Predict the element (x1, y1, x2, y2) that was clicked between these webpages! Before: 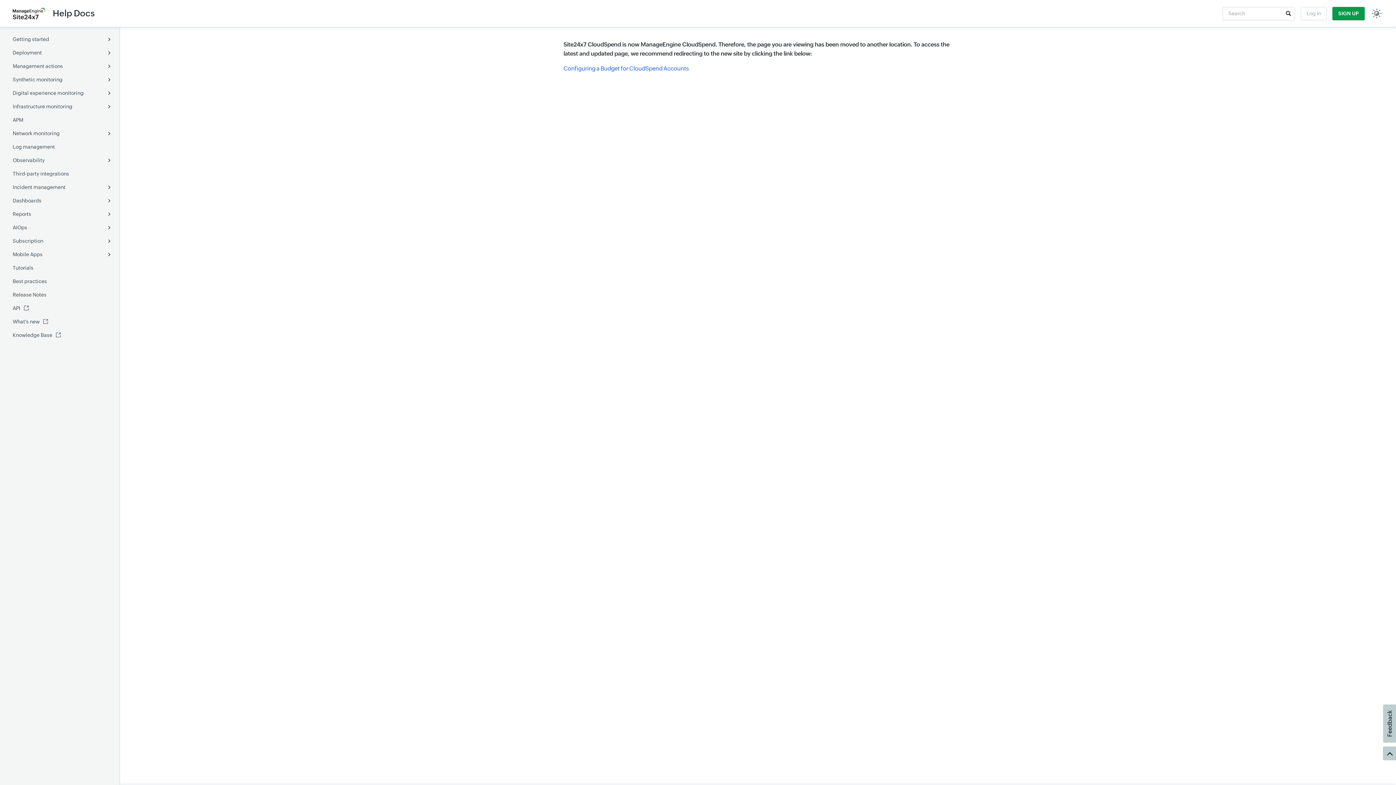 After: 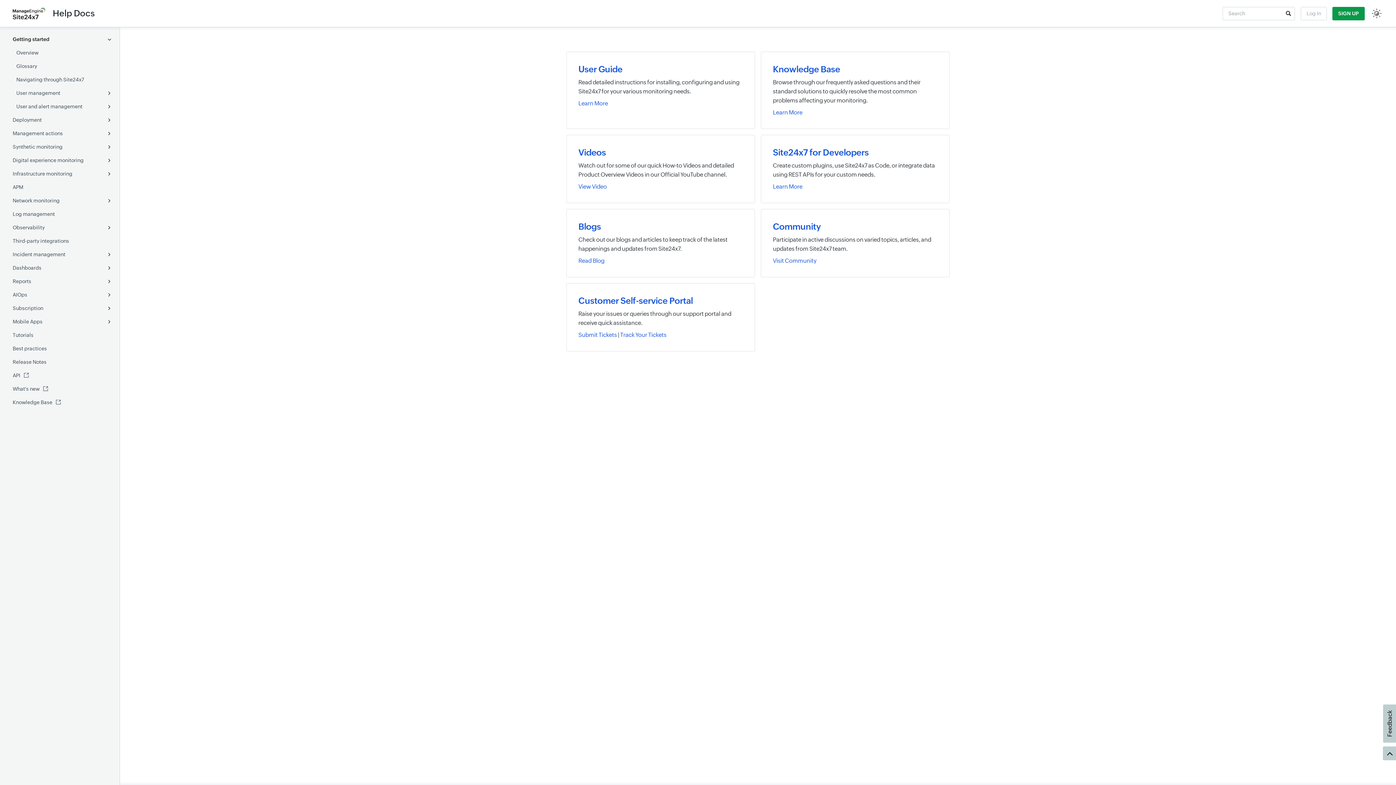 Action: label: Help Docs bbox: (45, 6, 94, 20)